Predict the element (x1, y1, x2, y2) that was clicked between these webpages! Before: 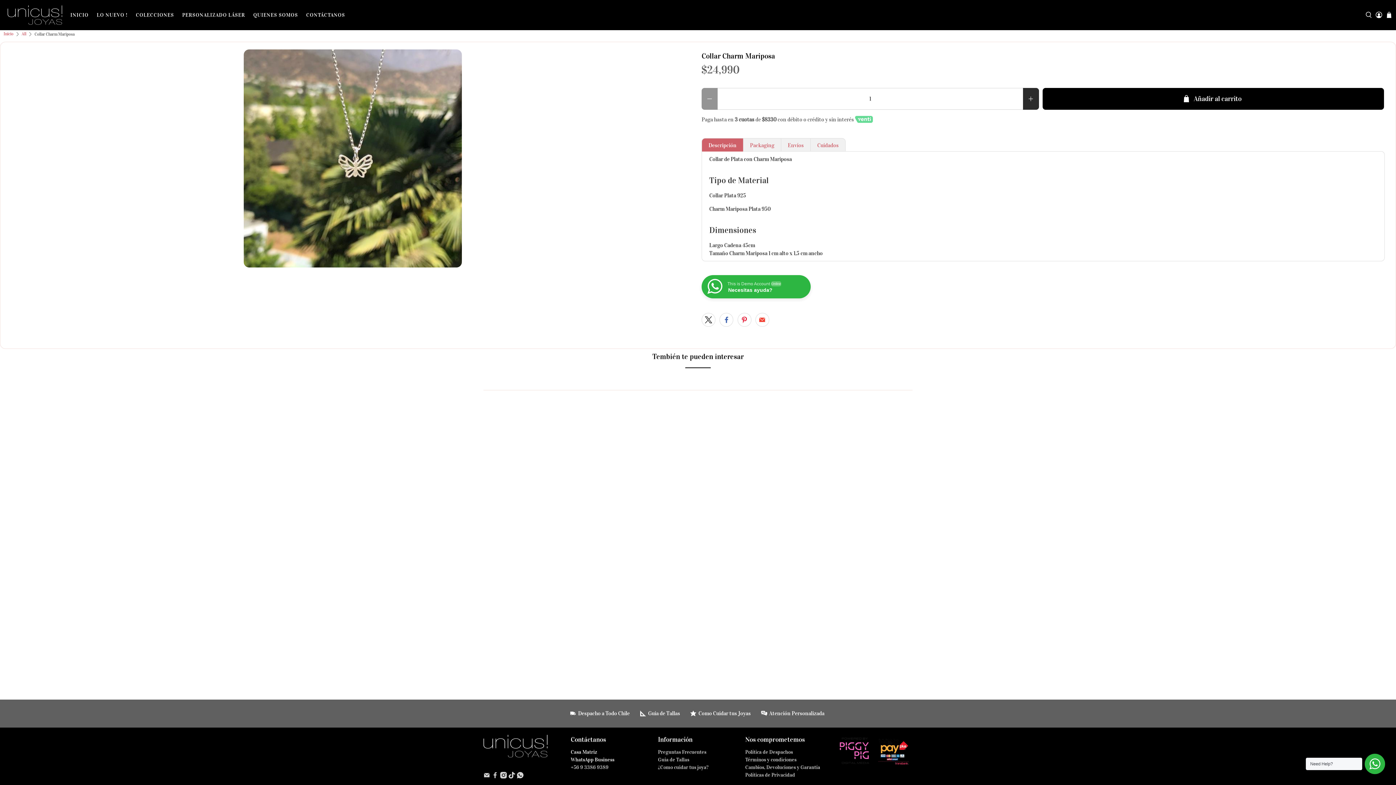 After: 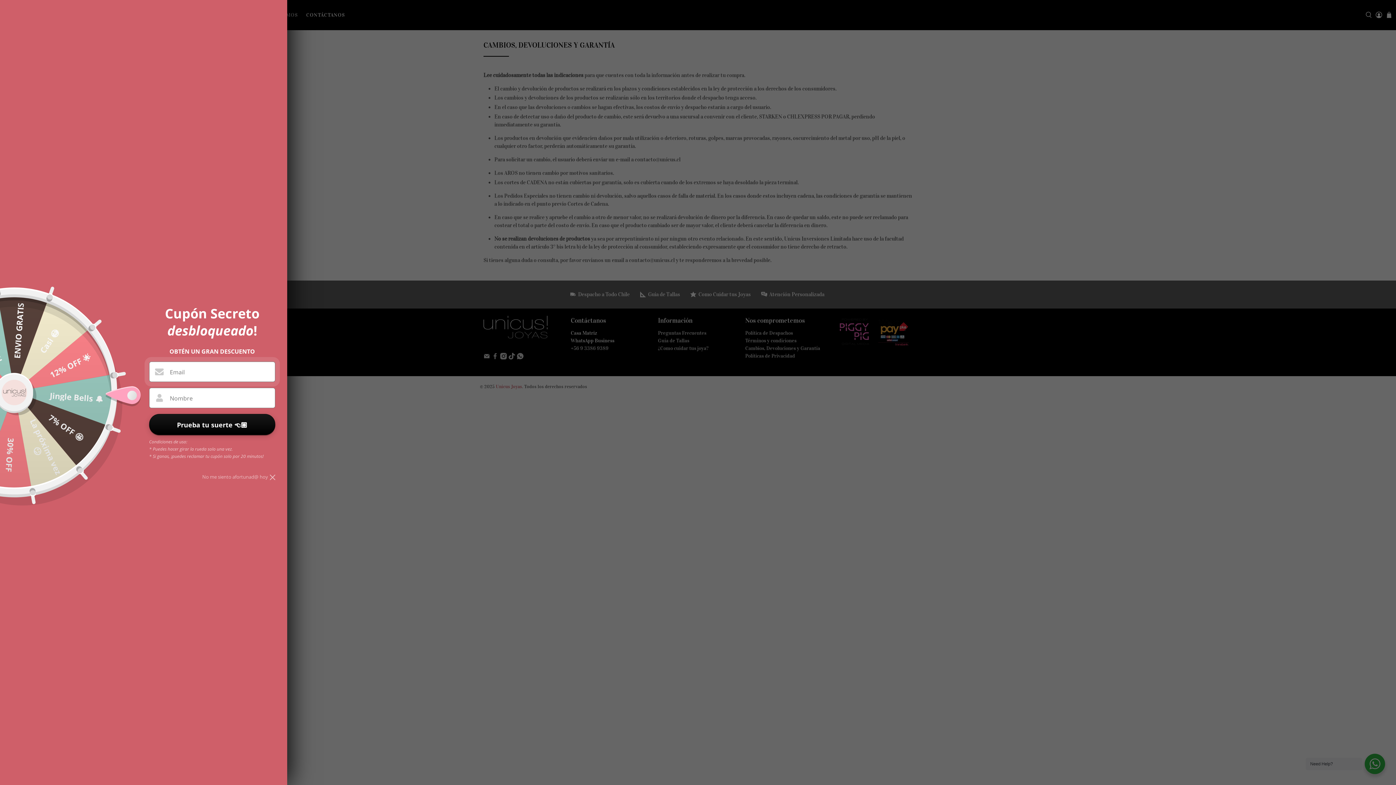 Action: label: Cambios, Devoluciones y Garantía bbox: (745, 764, 820, 770)